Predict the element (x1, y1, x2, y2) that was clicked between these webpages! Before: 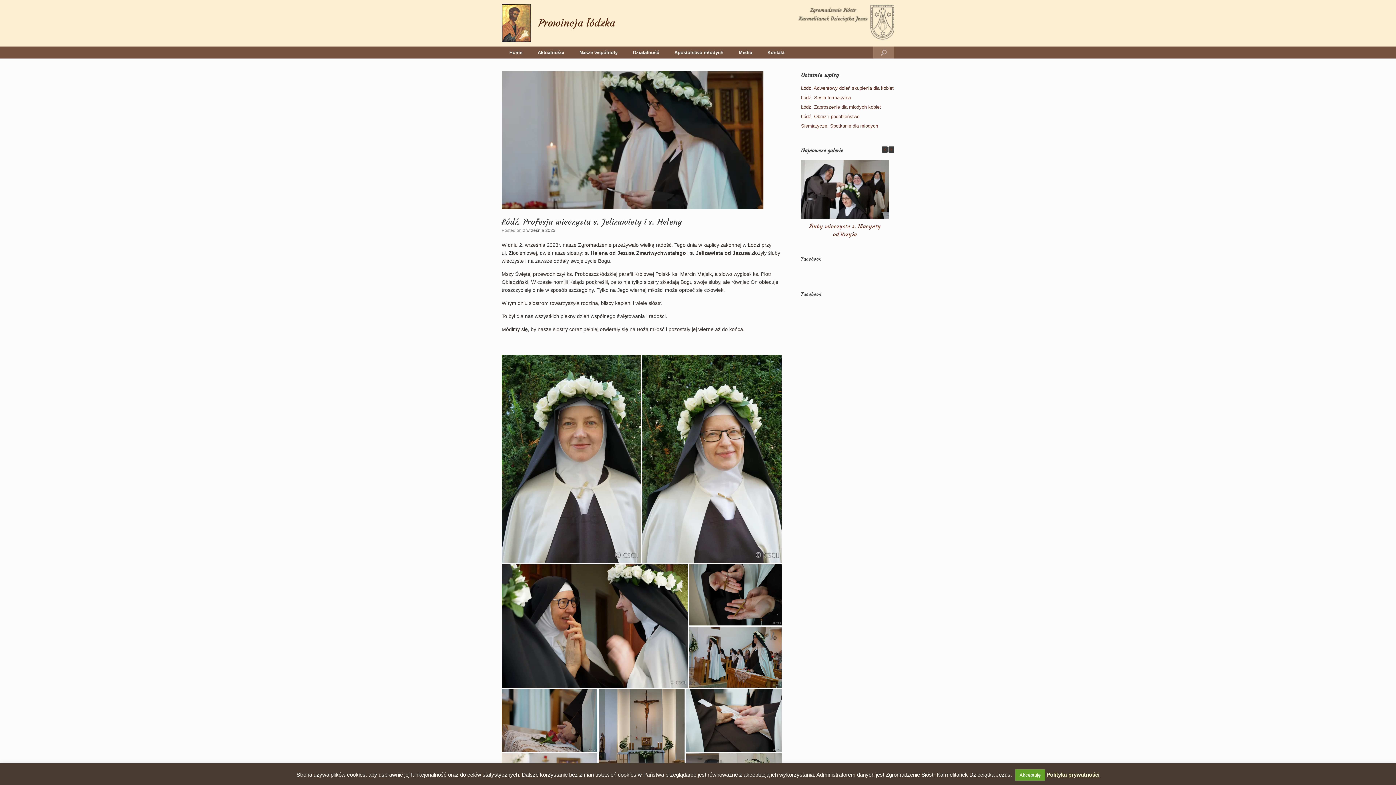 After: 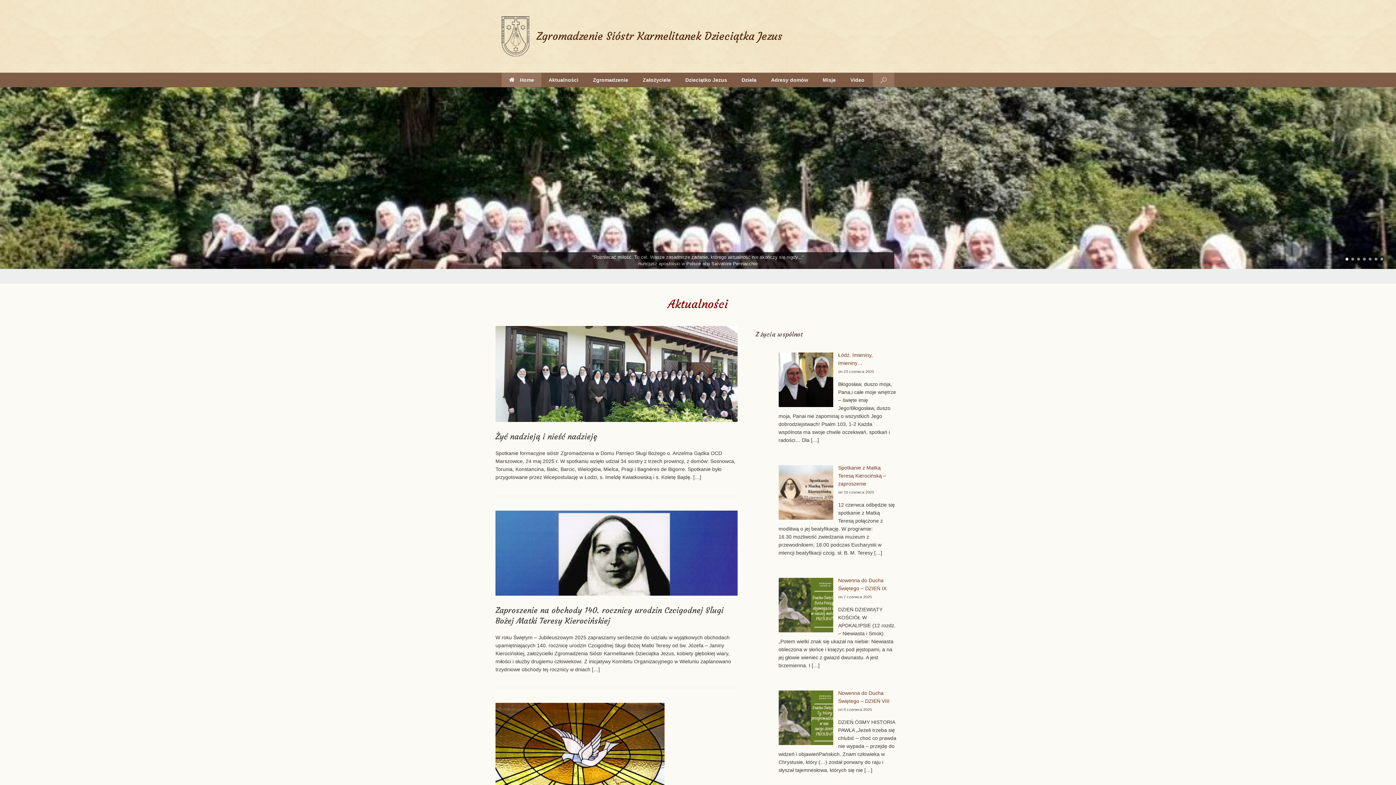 Action: bbox: (796, 35, 894, 40)